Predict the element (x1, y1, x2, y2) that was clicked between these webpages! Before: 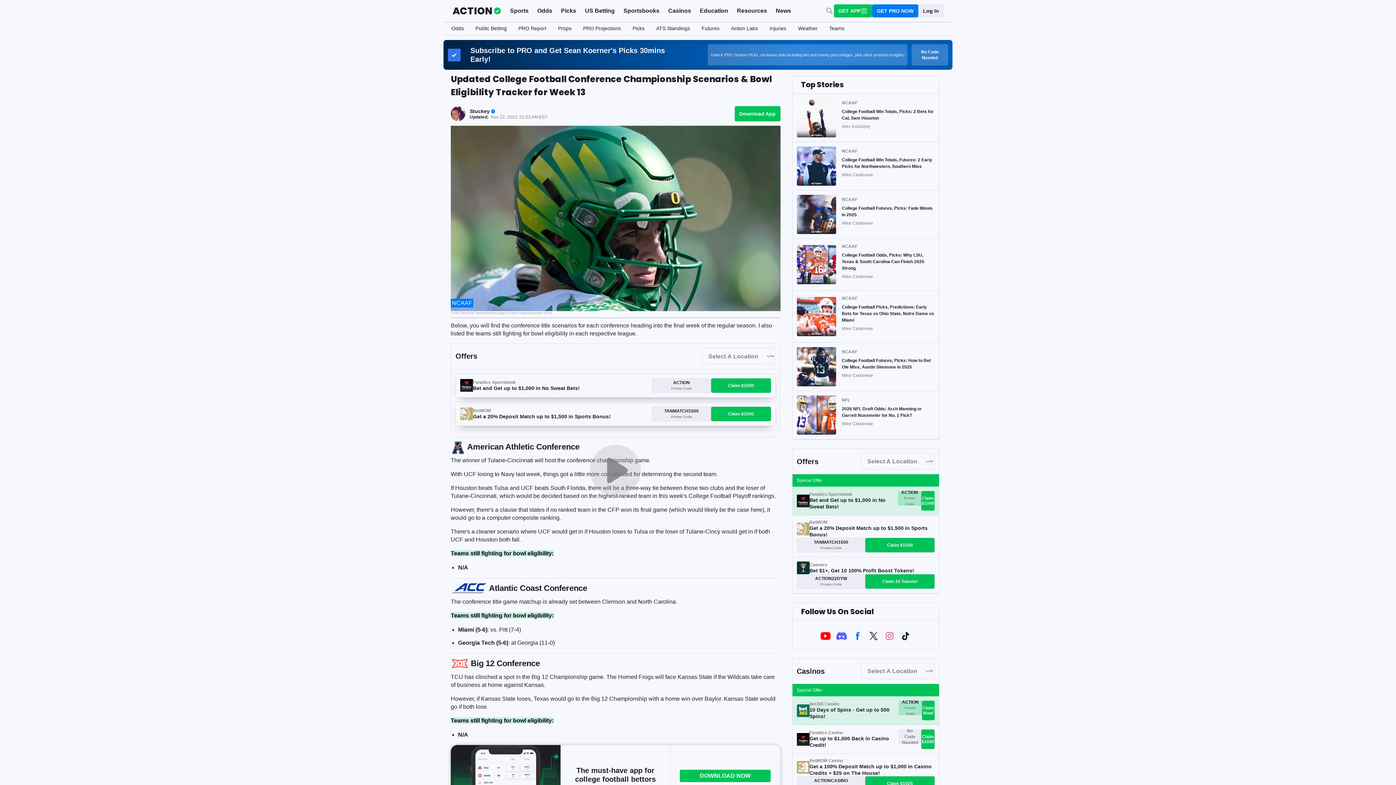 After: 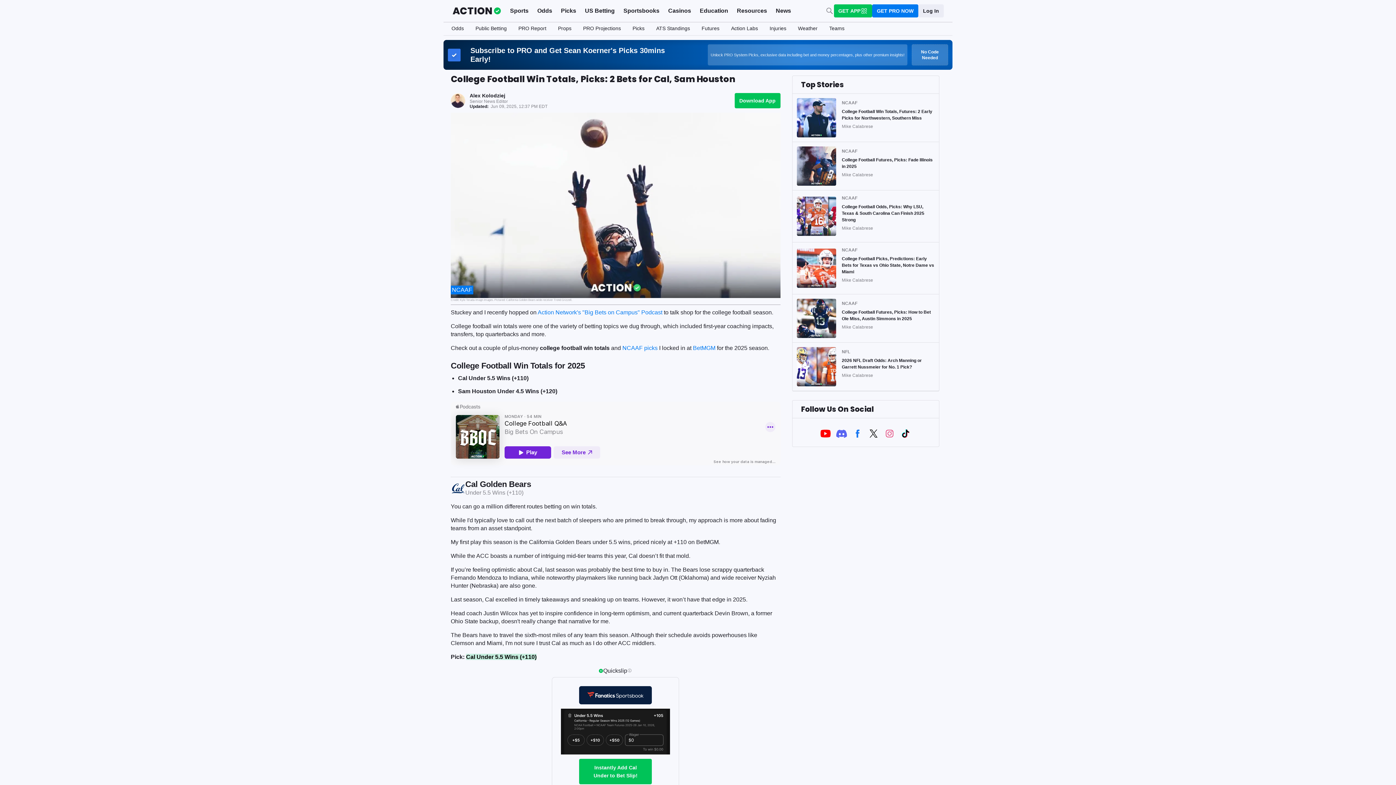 Action: bbox: (842, 108, 934, 121) label: College Football Win Totals, Picks: 2 Bets for Cal, Sam Houston